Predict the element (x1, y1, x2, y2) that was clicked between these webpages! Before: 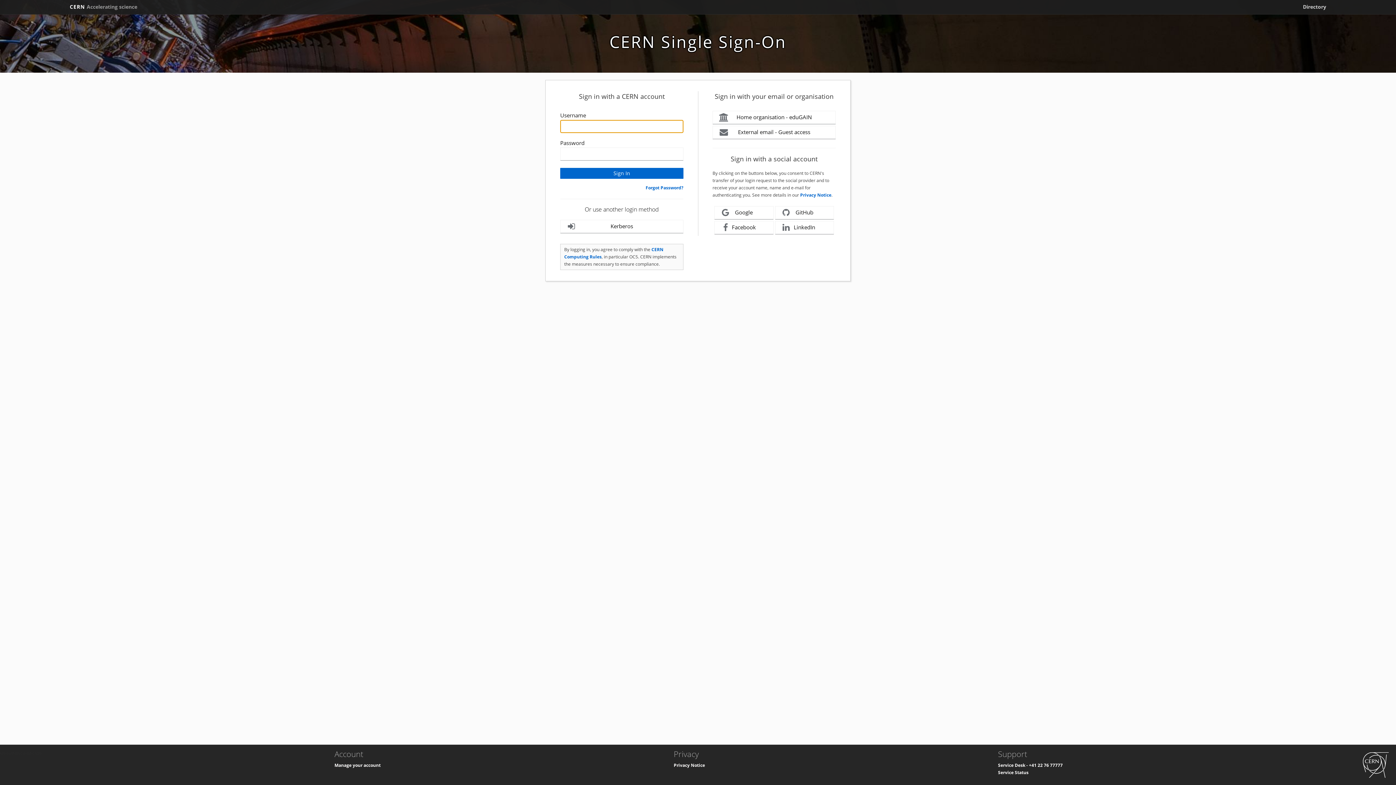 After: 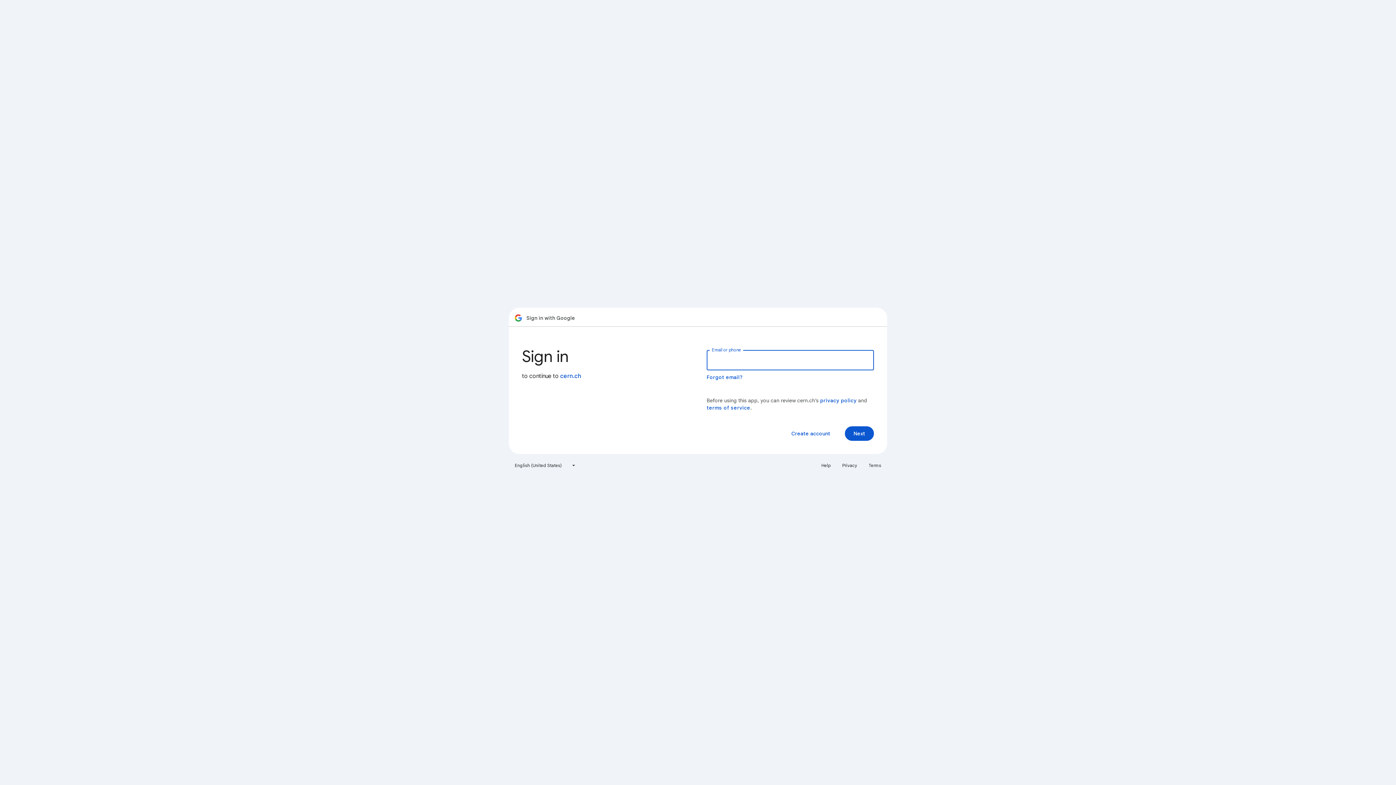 Action: label: Google bbox: (714, 206, 773, 219)